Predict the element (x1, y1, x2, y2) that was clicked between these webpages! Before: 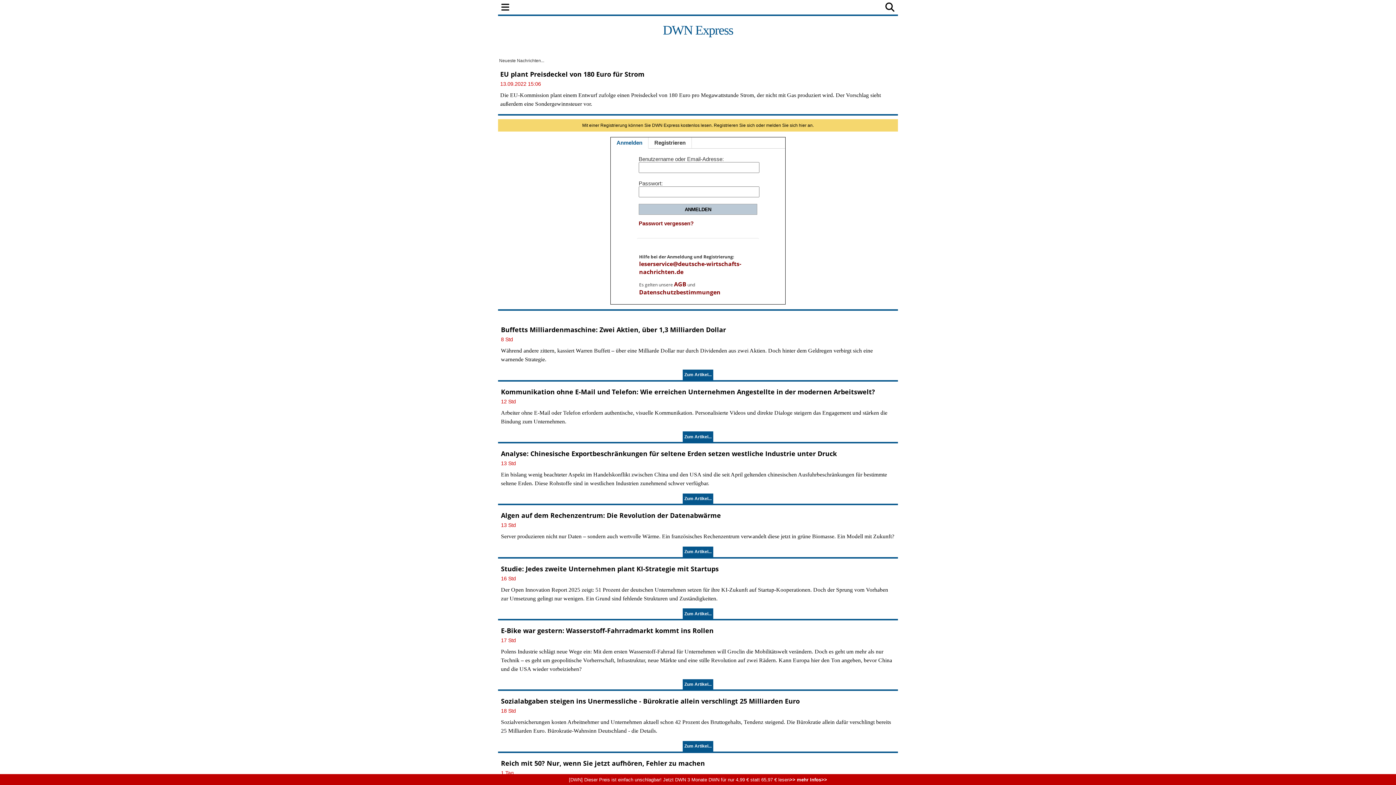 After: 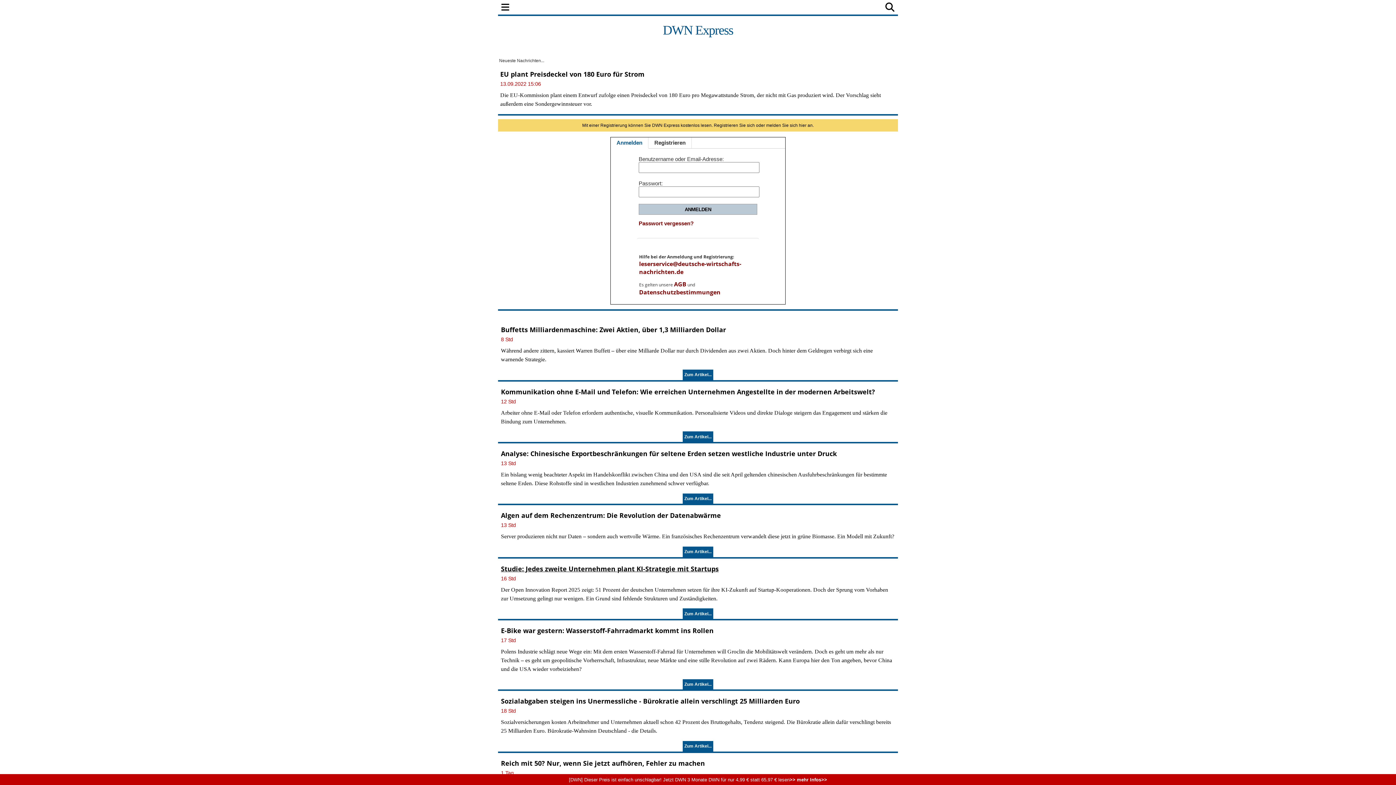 Action: label: Studie: Jedes zweite Unternehmen plant KI-Strategie mit Startups bbox: (501, 564, 718, 573)